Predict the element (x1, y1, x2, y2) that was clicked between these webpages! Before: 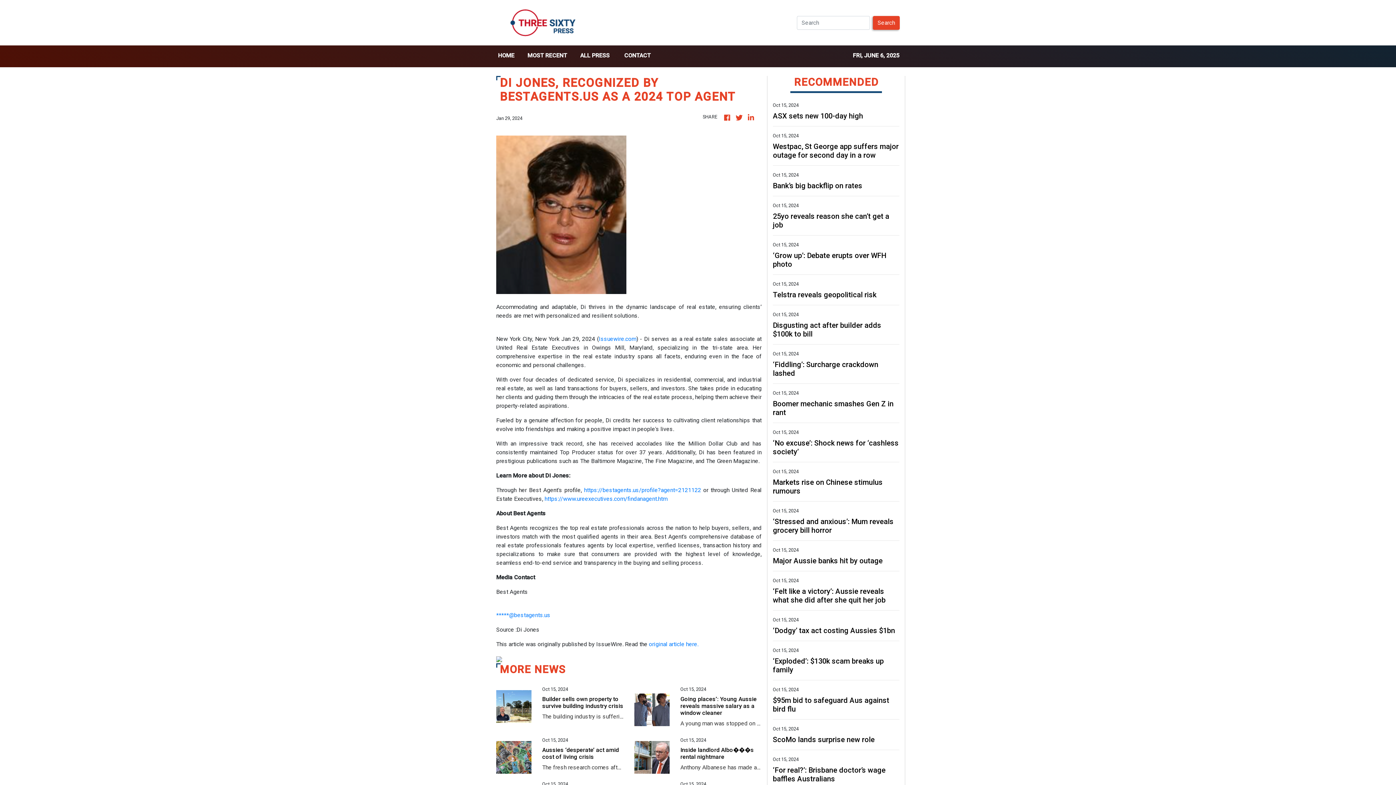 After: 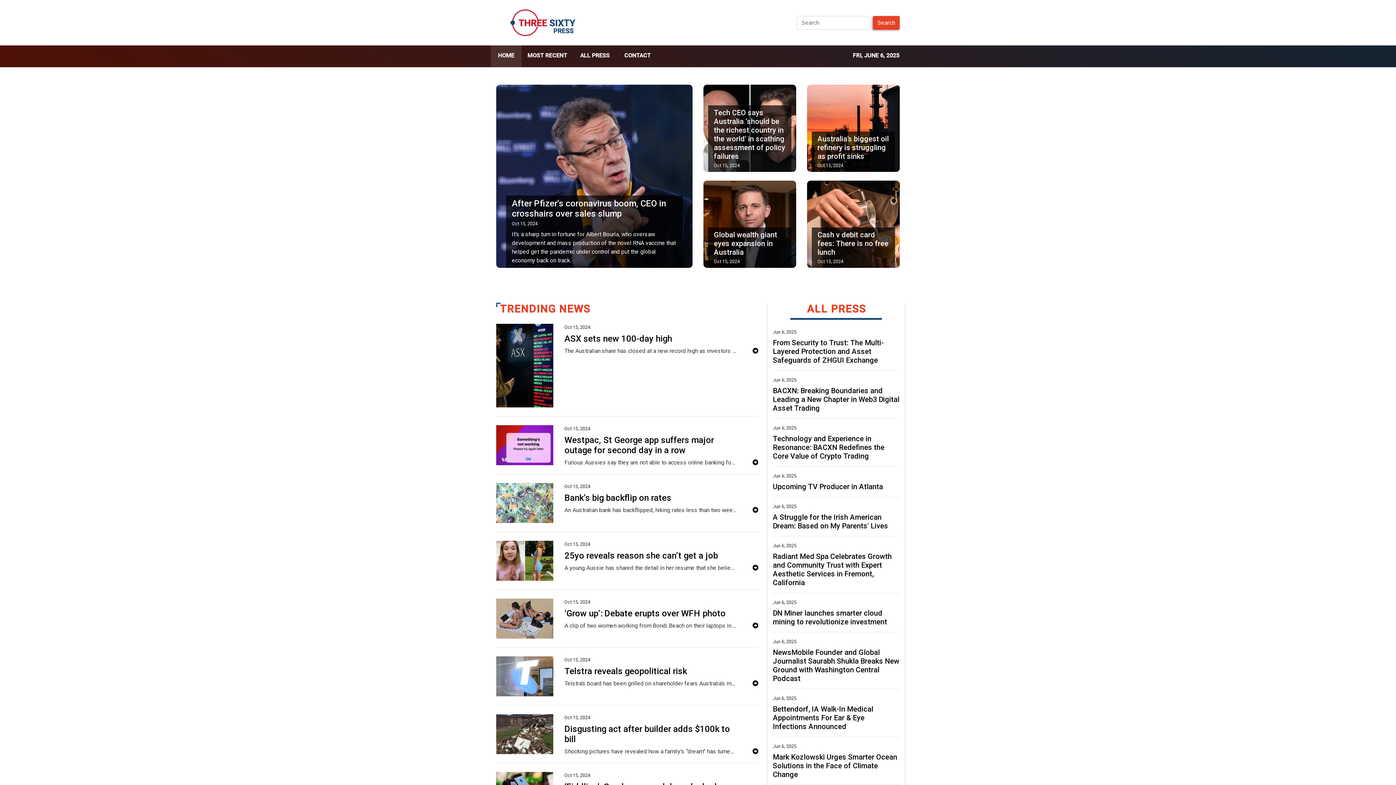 Action: bbox: (509, 18, 576, 25)